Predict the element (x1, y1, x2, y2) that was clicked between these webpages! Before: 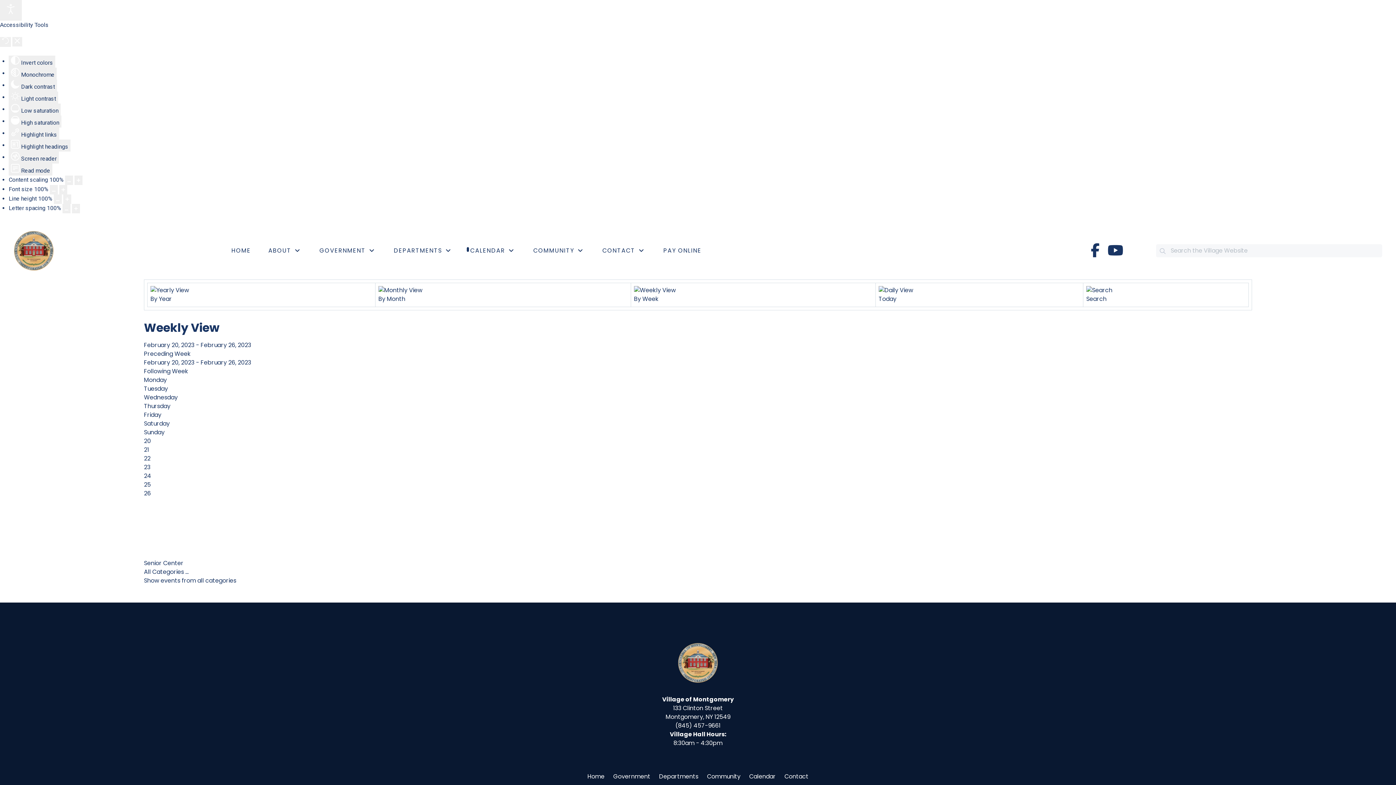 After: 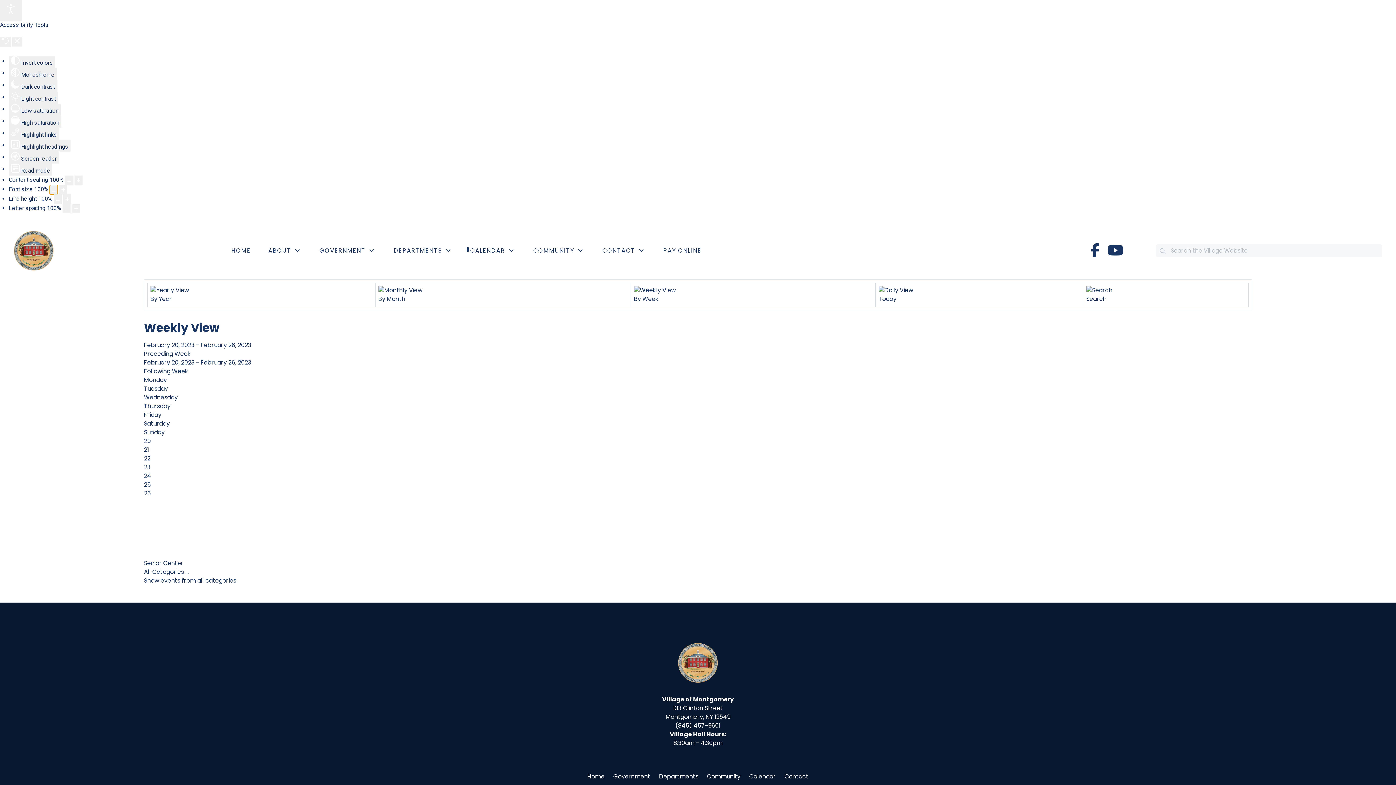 Action: bbox: (49, 185, 57, 194) label: Decrease font size